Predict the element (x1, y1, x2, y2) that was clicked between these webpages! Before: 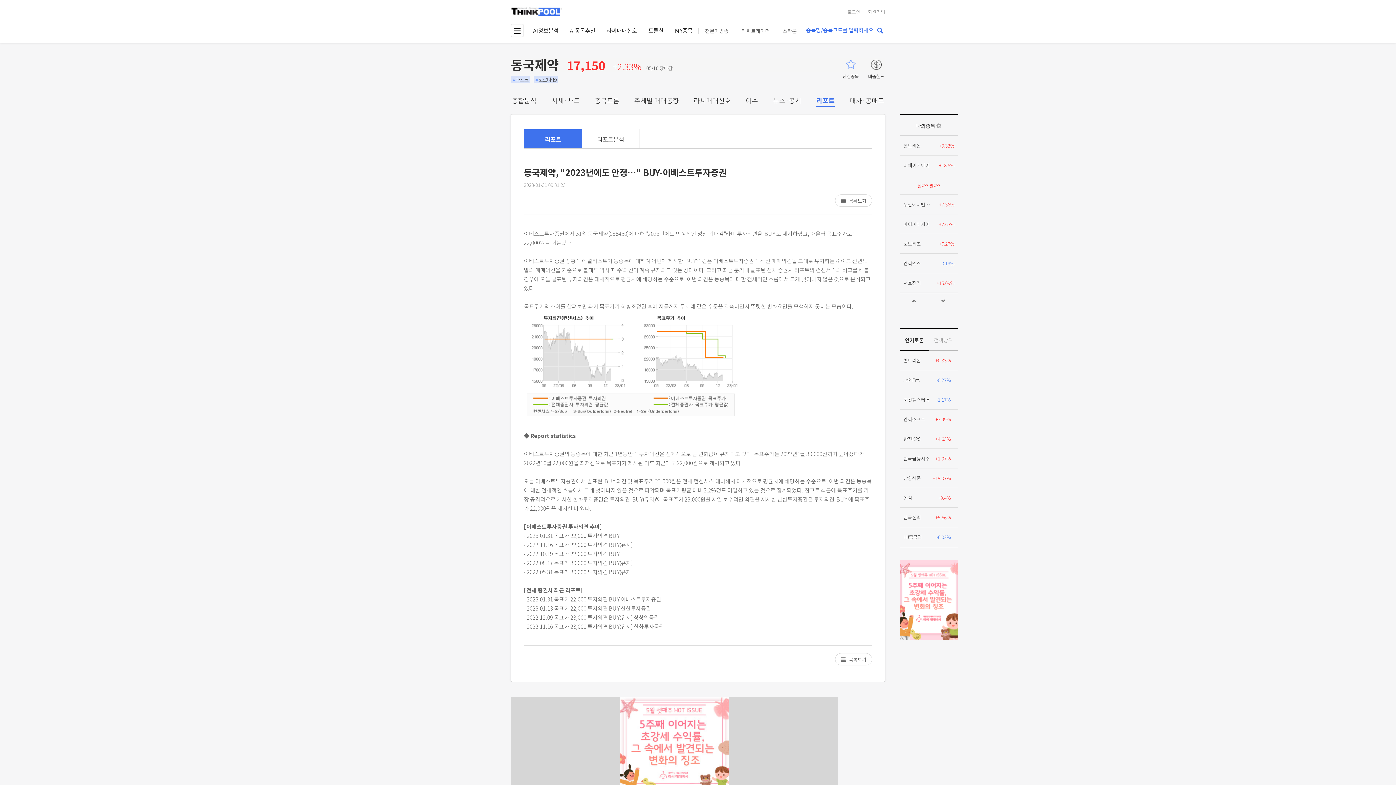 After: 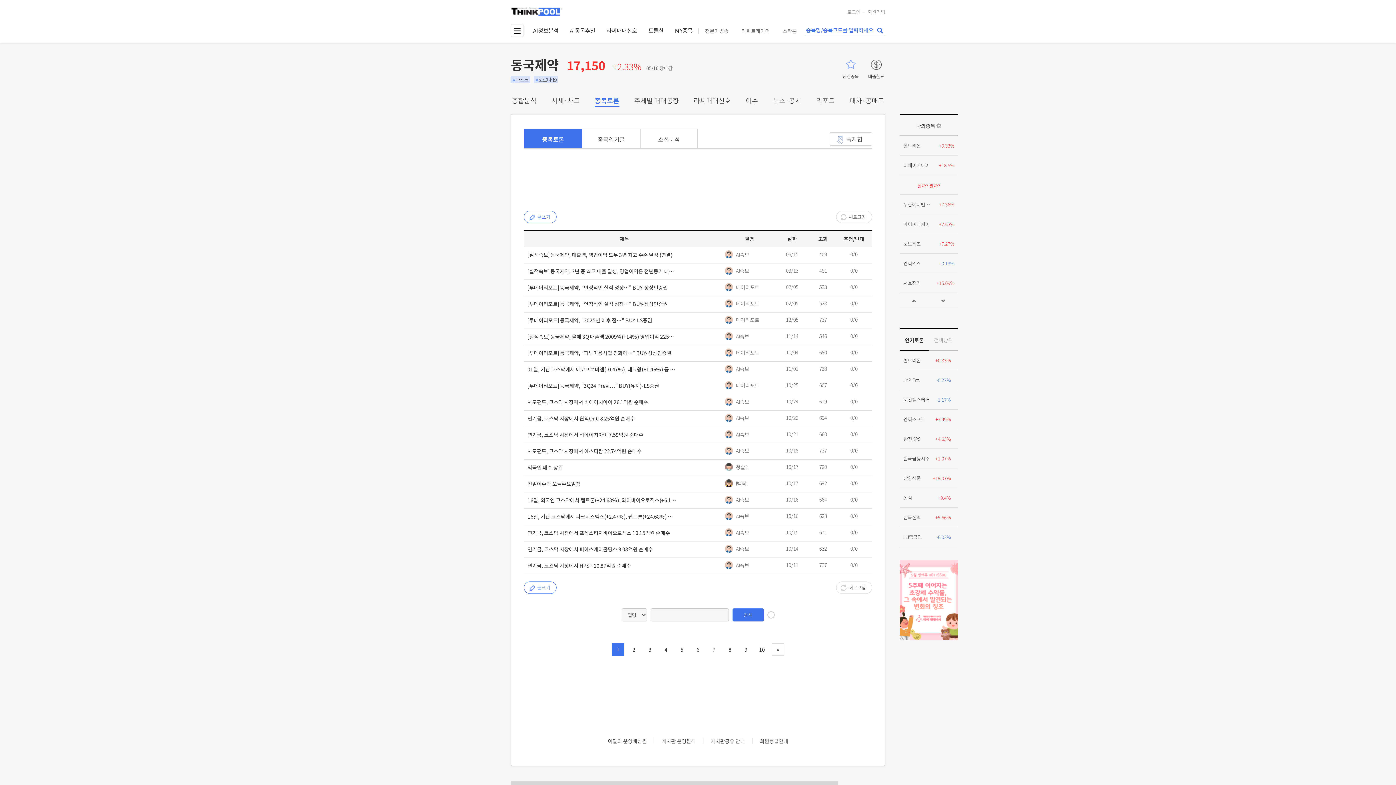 Action: bbox: (594, 95, 619, 105) label: 종목토론